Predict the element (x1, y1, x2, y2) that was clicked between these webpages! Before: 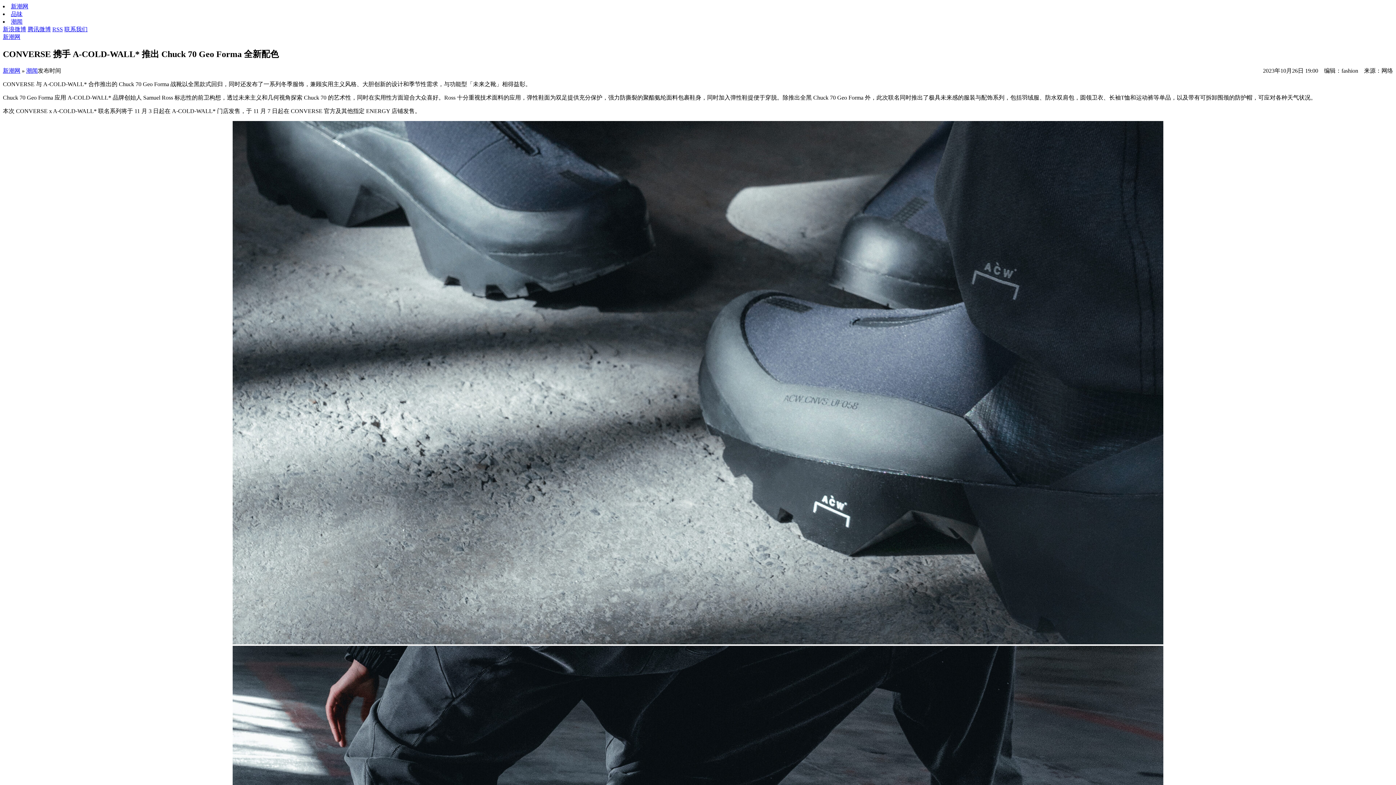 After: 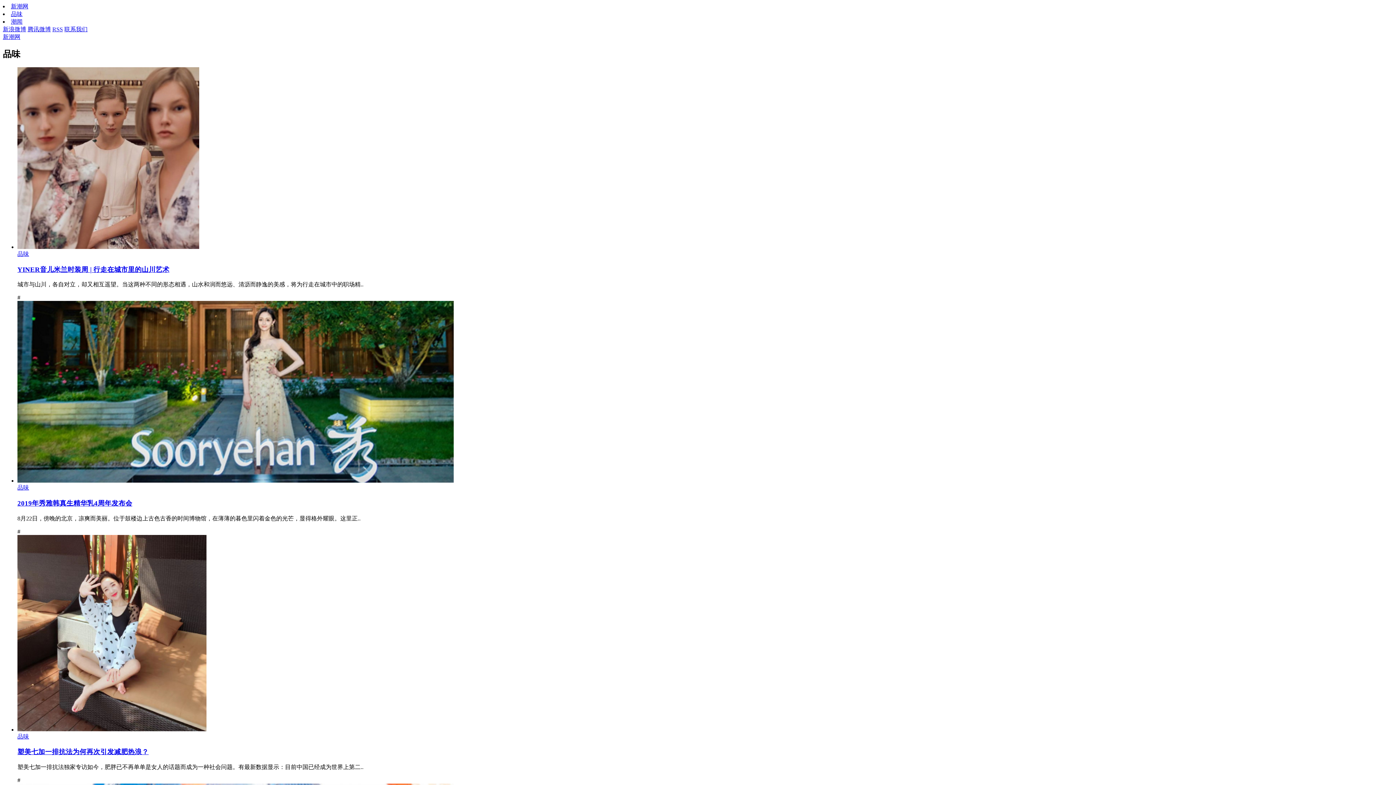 Action: bbox: (10, 10, 22, 17) label: 品味